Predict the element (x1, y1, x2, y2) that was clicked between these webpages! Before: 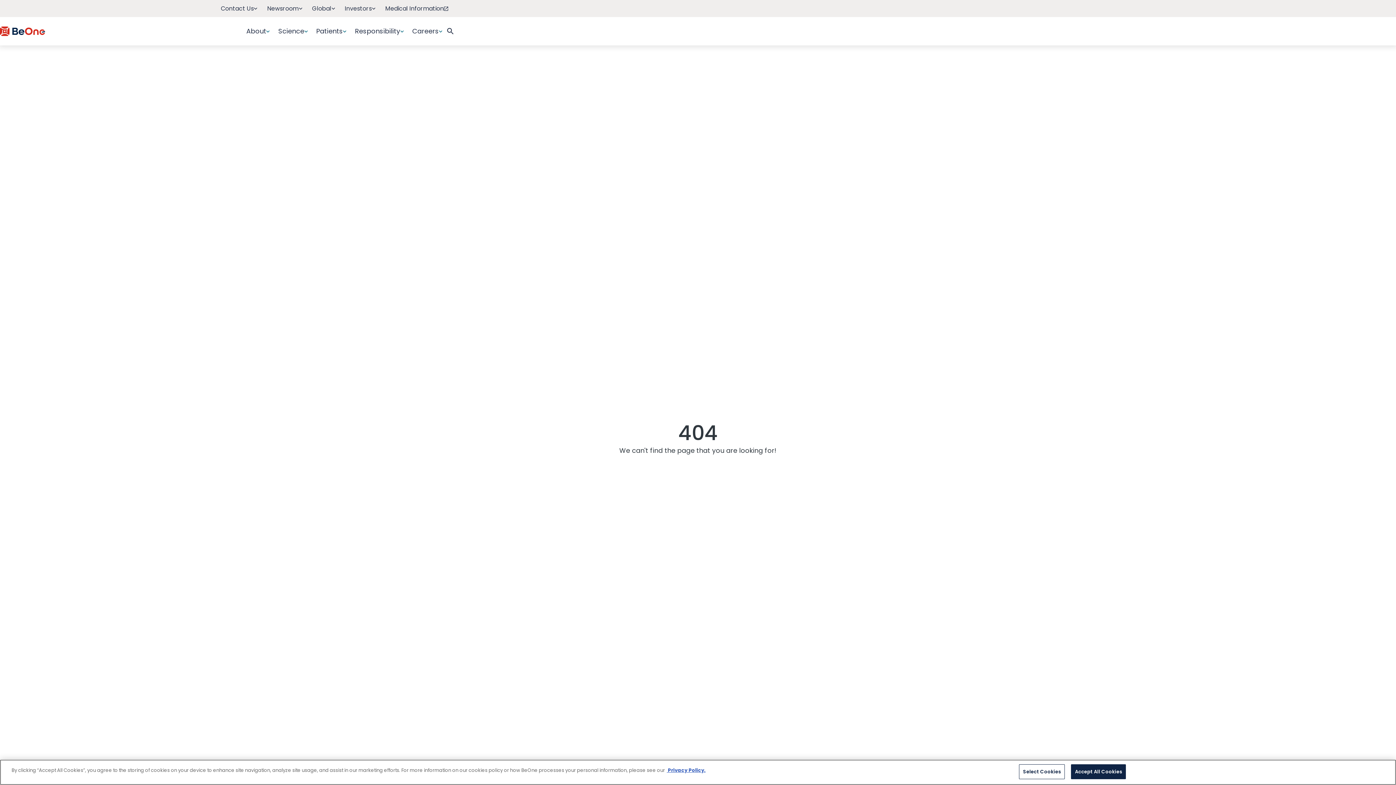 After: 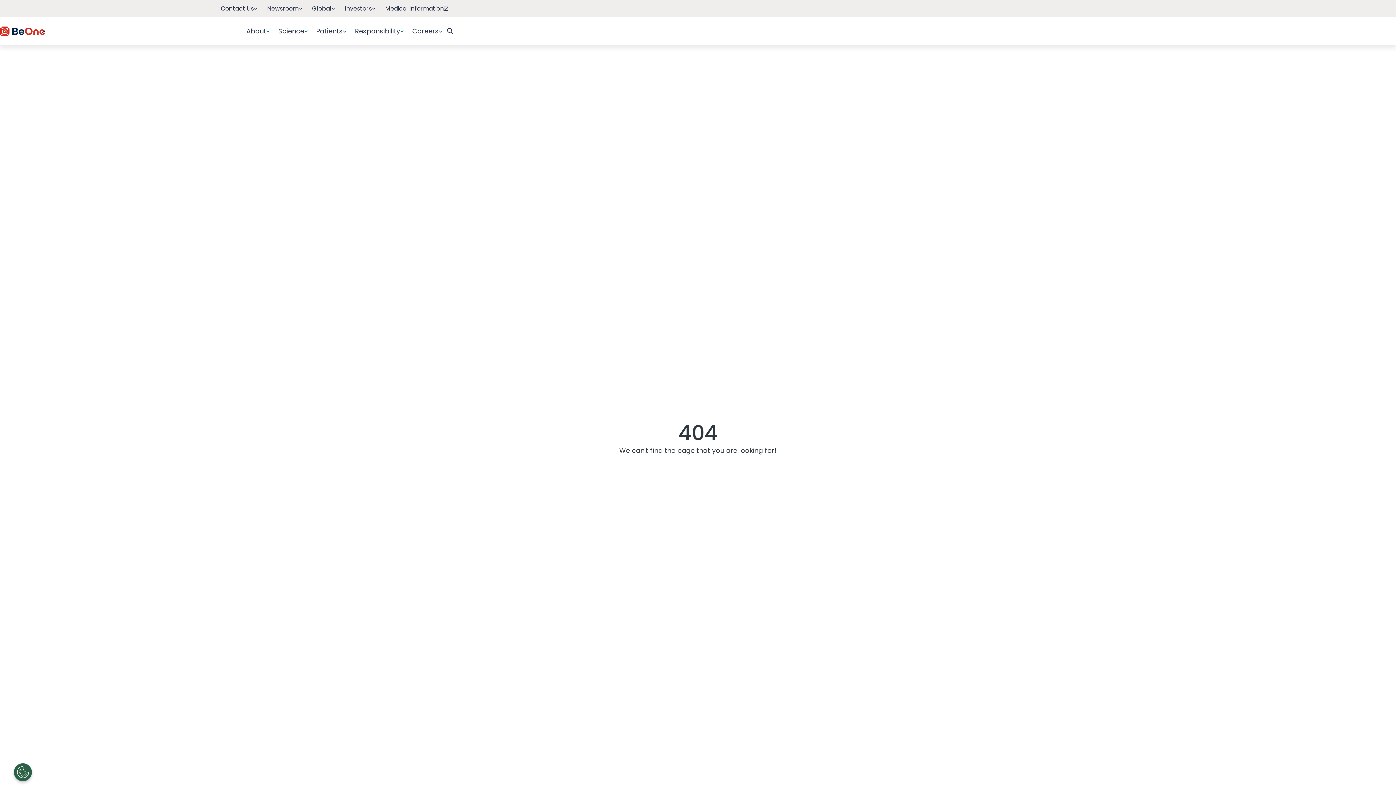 Action: label: Accept All Cookies bbox: (1071, 764, 1126, 779)